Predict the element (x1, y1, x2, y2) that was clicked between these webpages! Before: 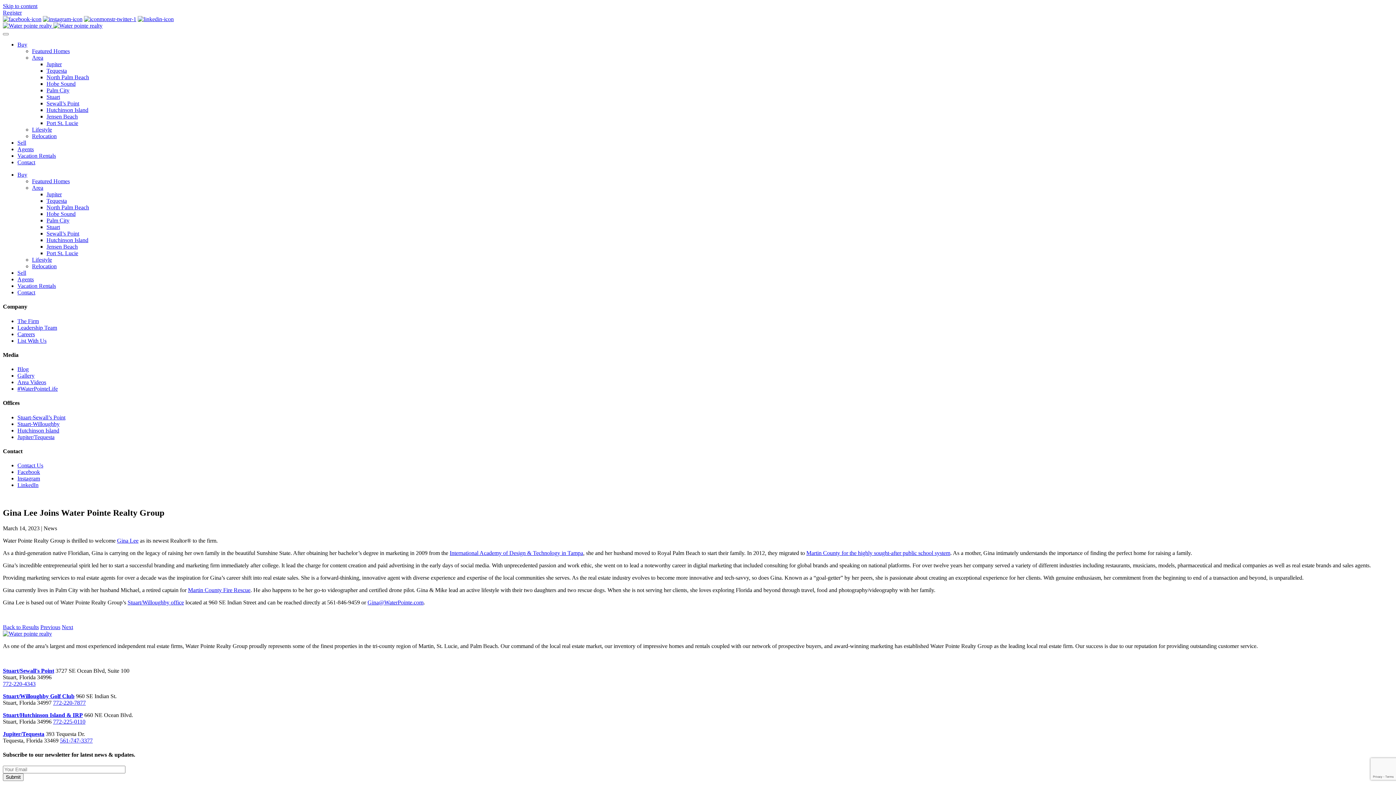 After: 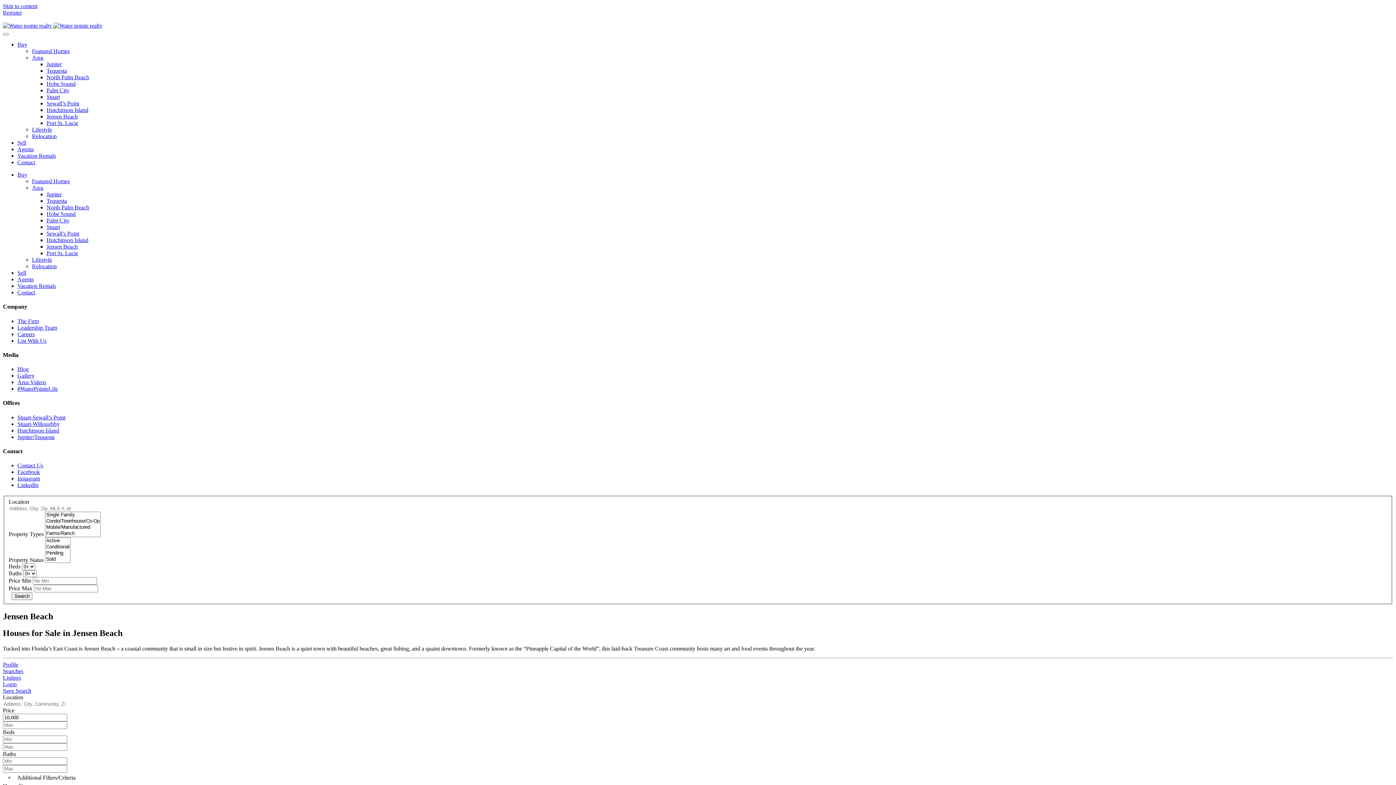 Action: bbox: (46, 243, 77, 249) label: Jensen Beach